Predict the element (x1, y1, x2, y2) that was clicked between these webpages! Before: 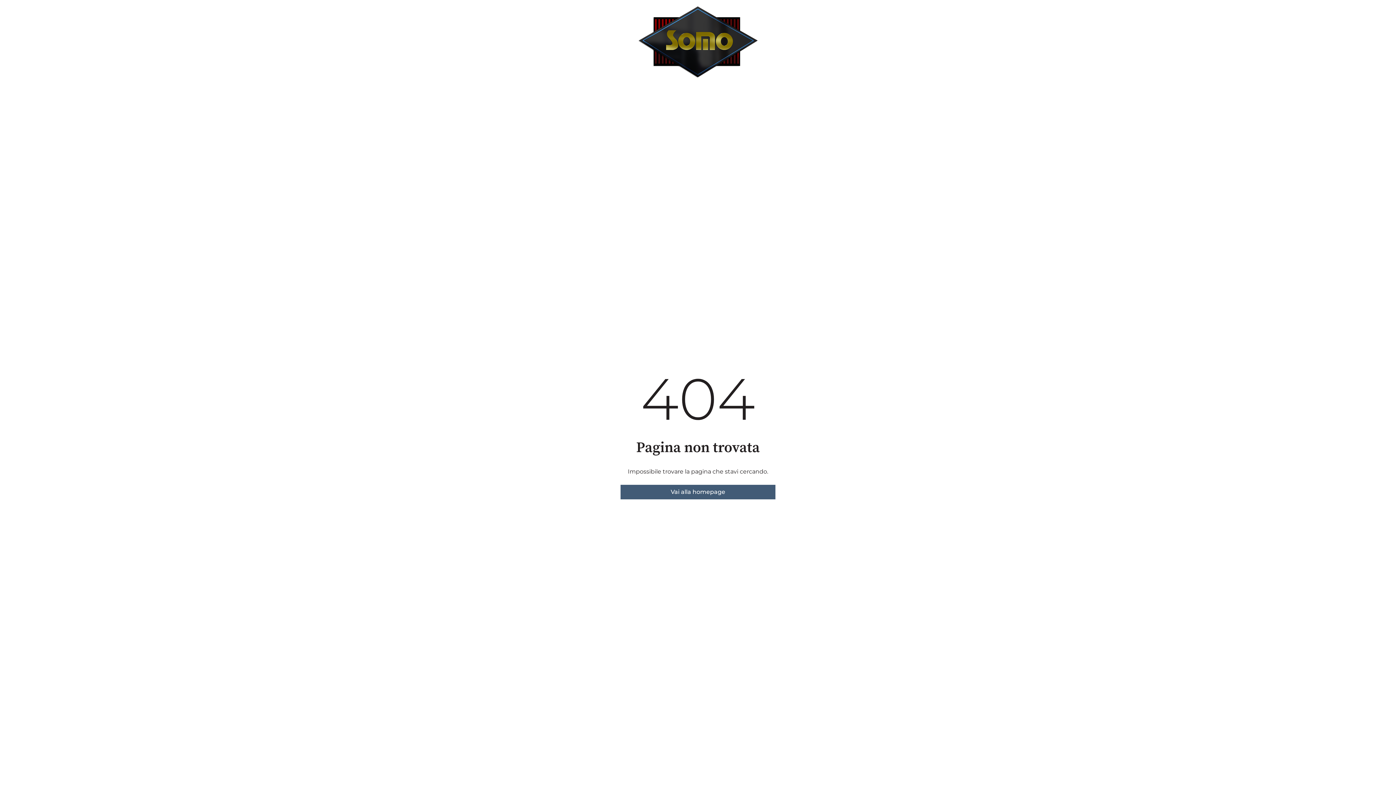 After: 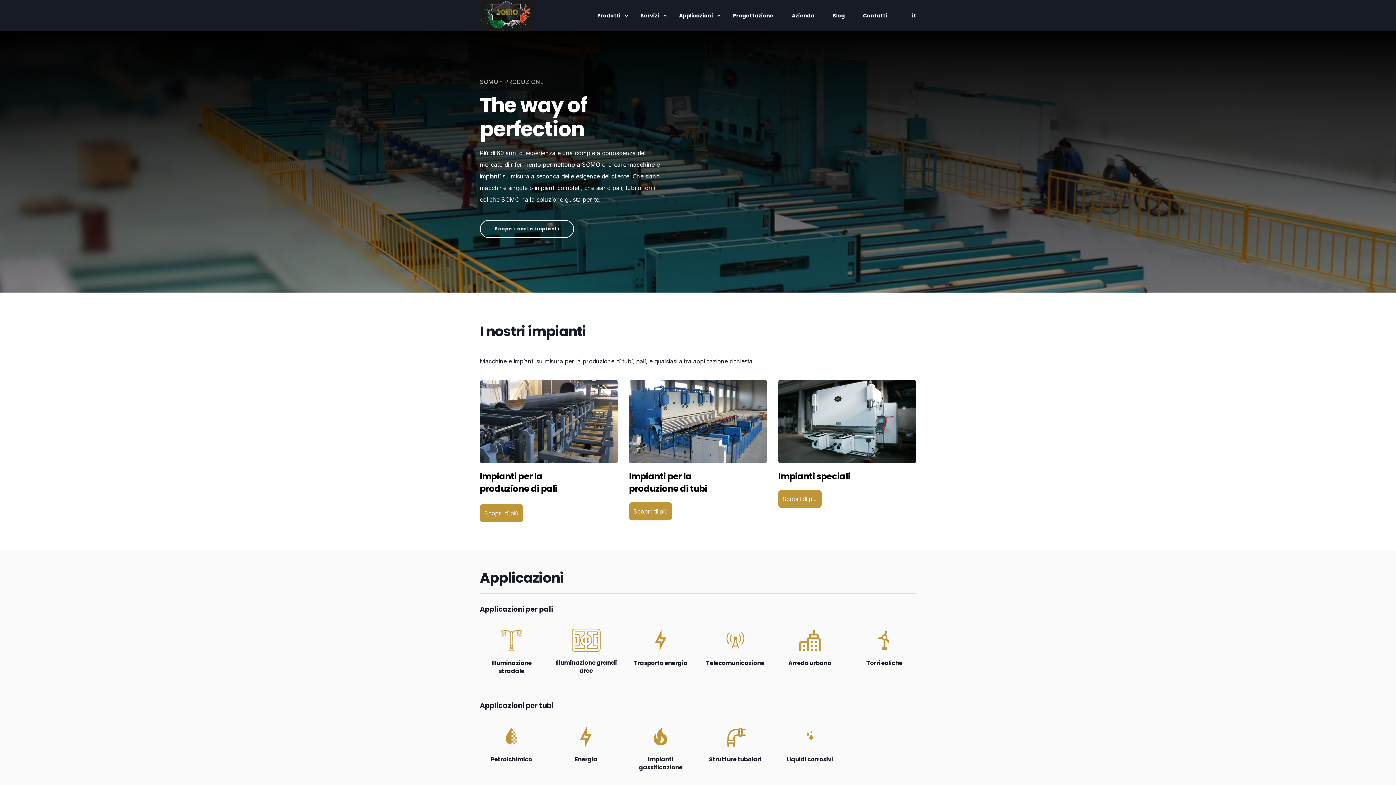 Action: bbox: (620, 485, 775, 499) label: Vai alla homepage